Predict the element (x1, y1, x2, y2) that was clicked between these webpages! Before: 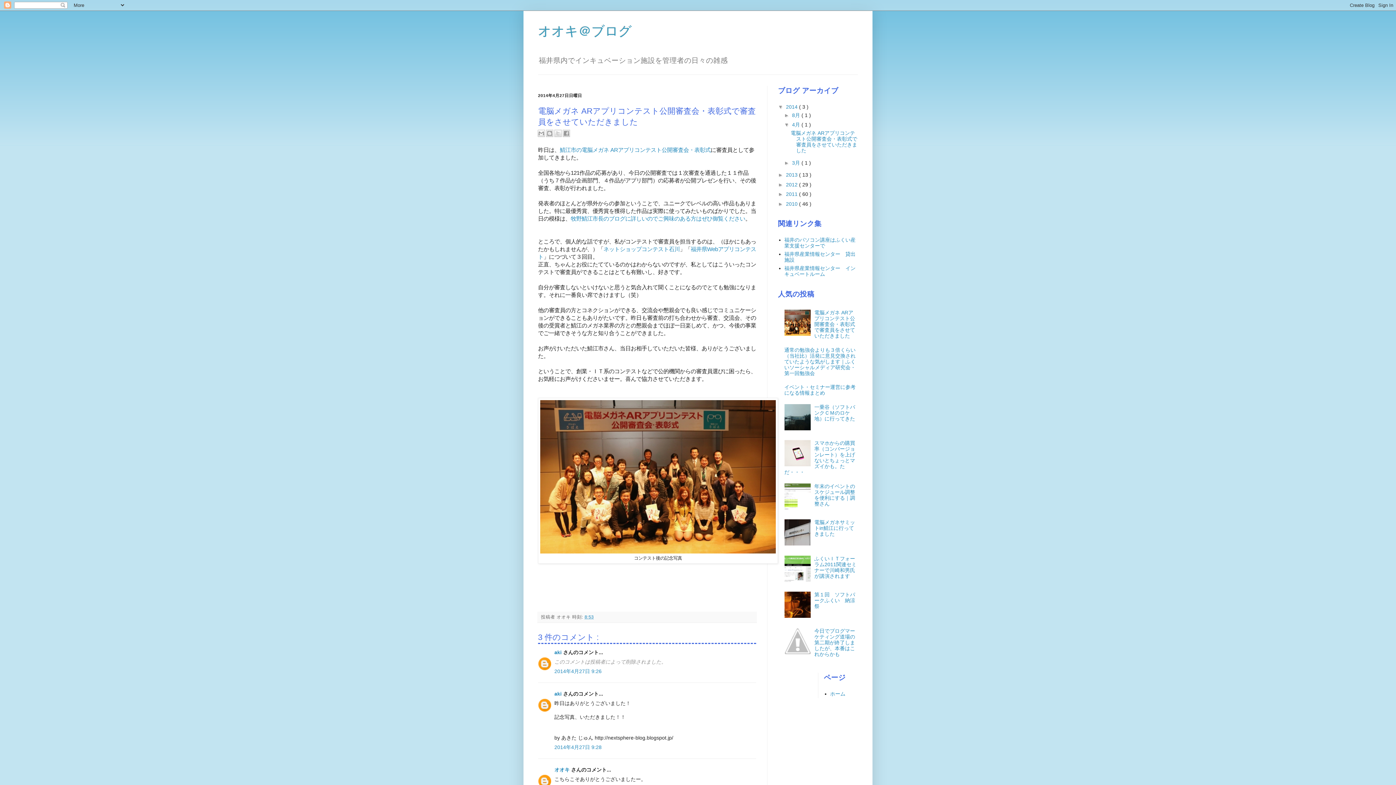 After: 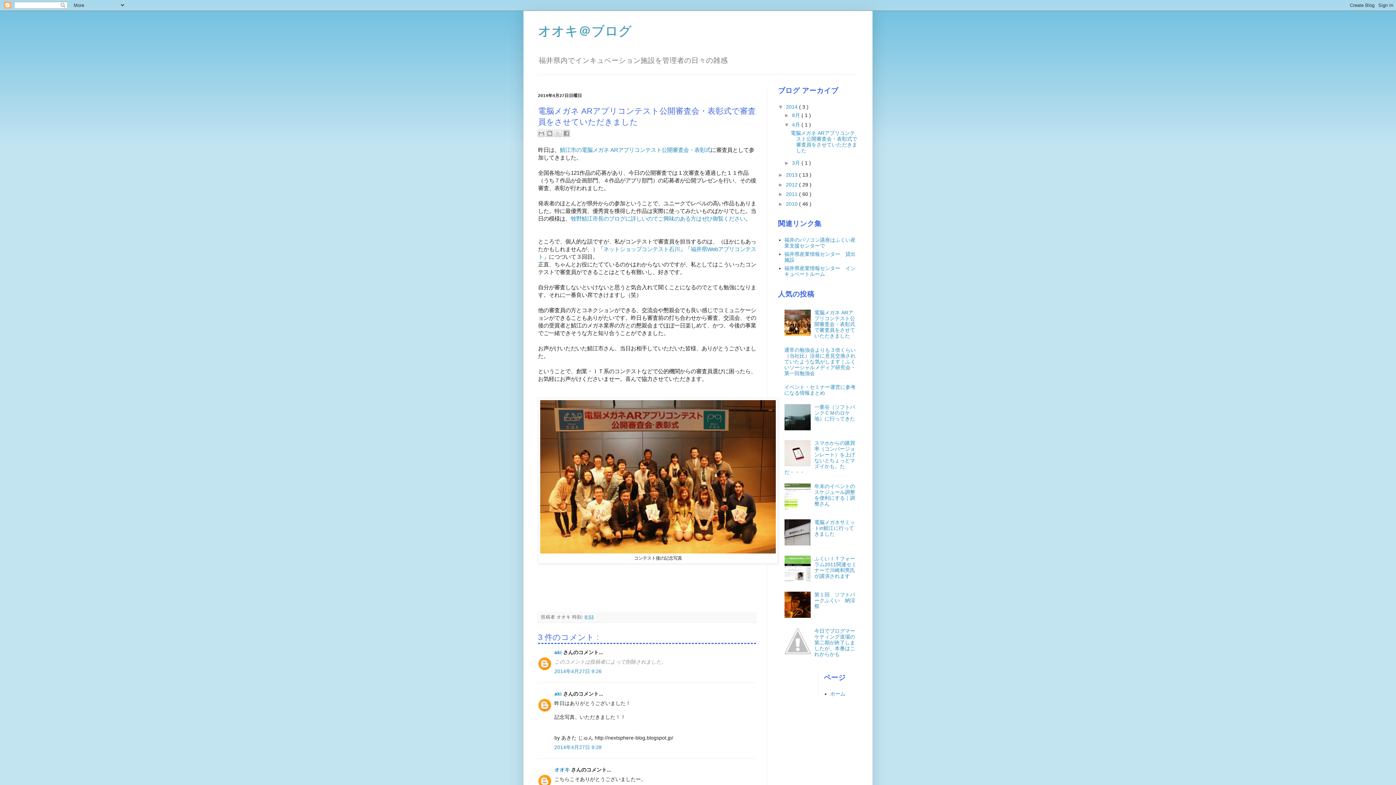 Action: bbox: (784, 425, 812, 431)